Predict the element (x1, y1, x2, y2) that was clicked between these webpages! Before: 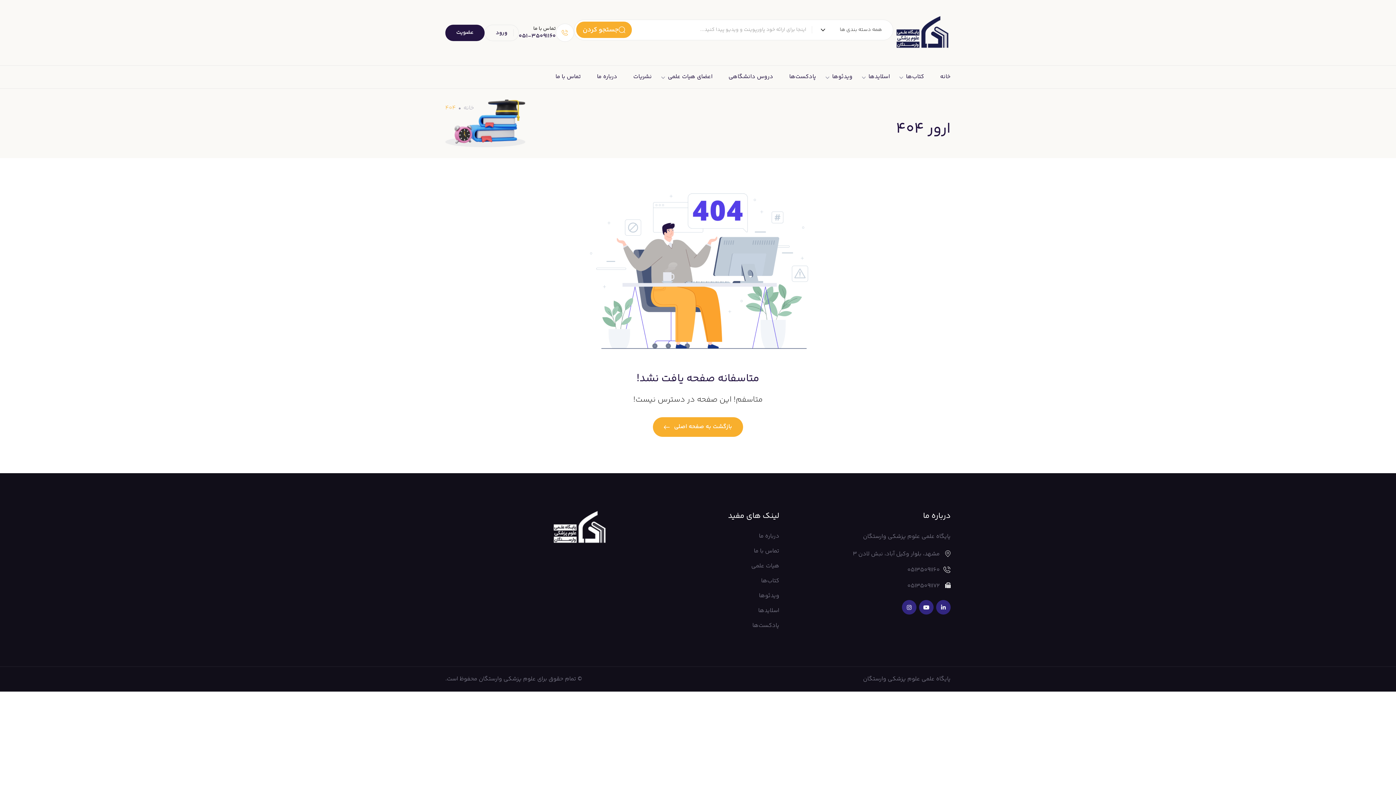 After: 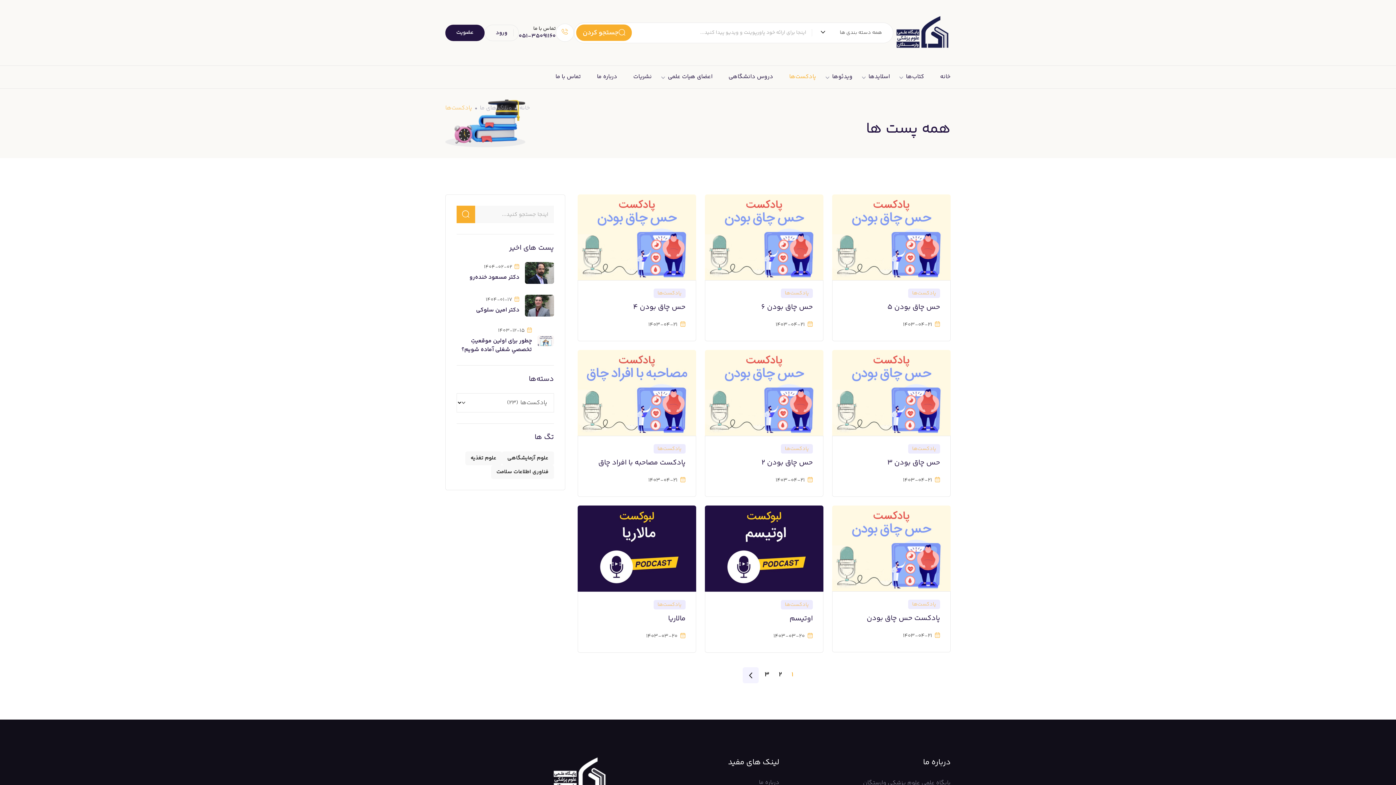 Action: label: پادکست‌ها bbox: (752, 621, 779, 630)